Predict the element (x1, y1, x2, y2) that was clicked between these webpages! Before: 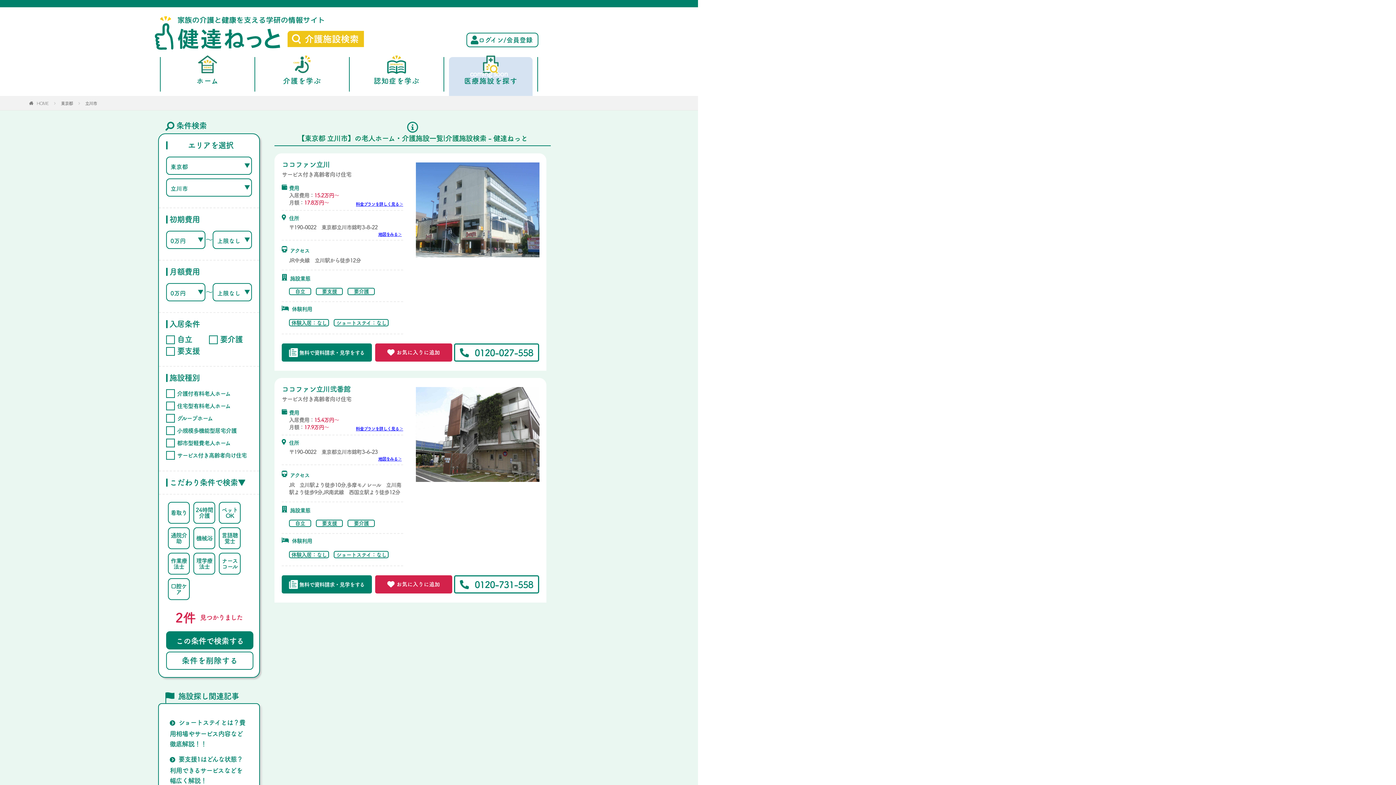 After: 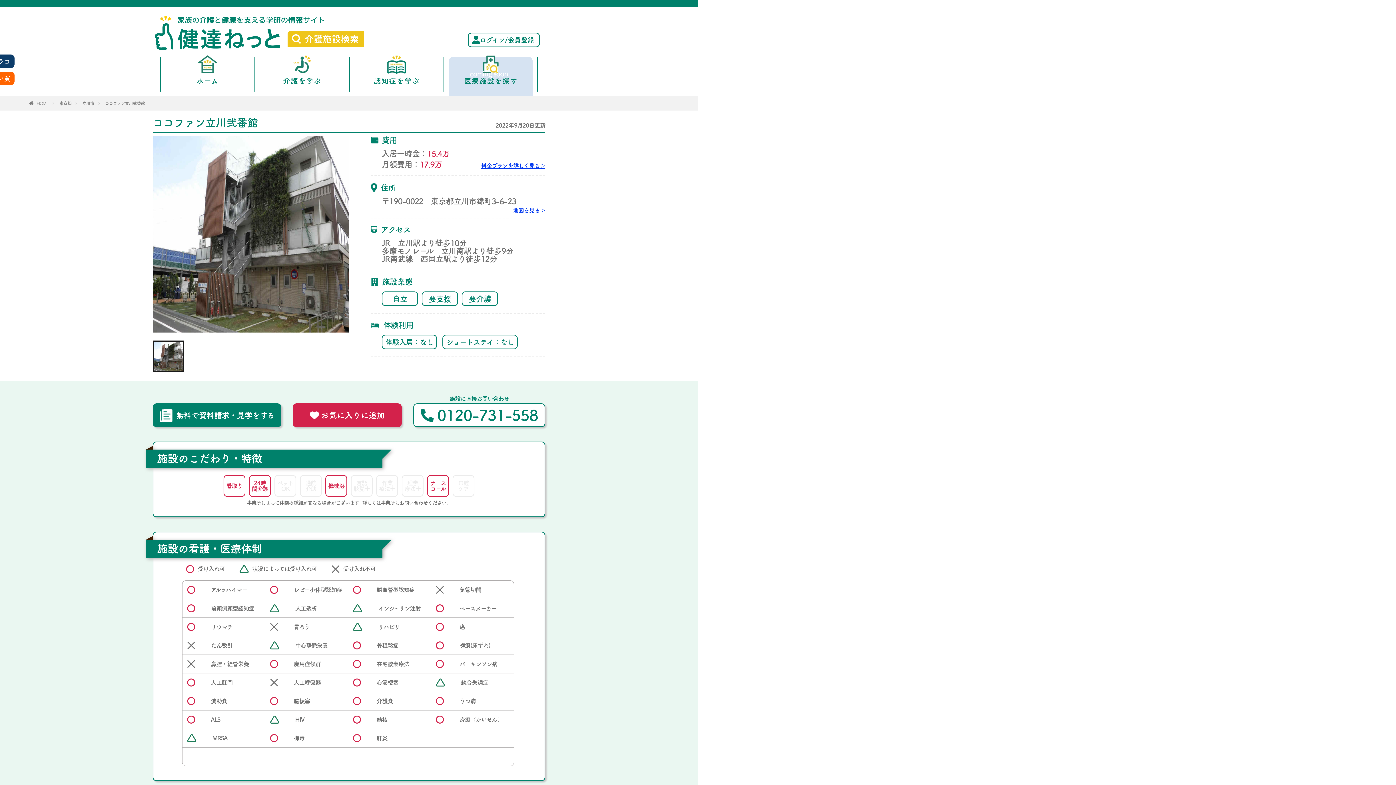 Action: bbox: (281, 378, 350, 392) label: ココファン立川弐番館